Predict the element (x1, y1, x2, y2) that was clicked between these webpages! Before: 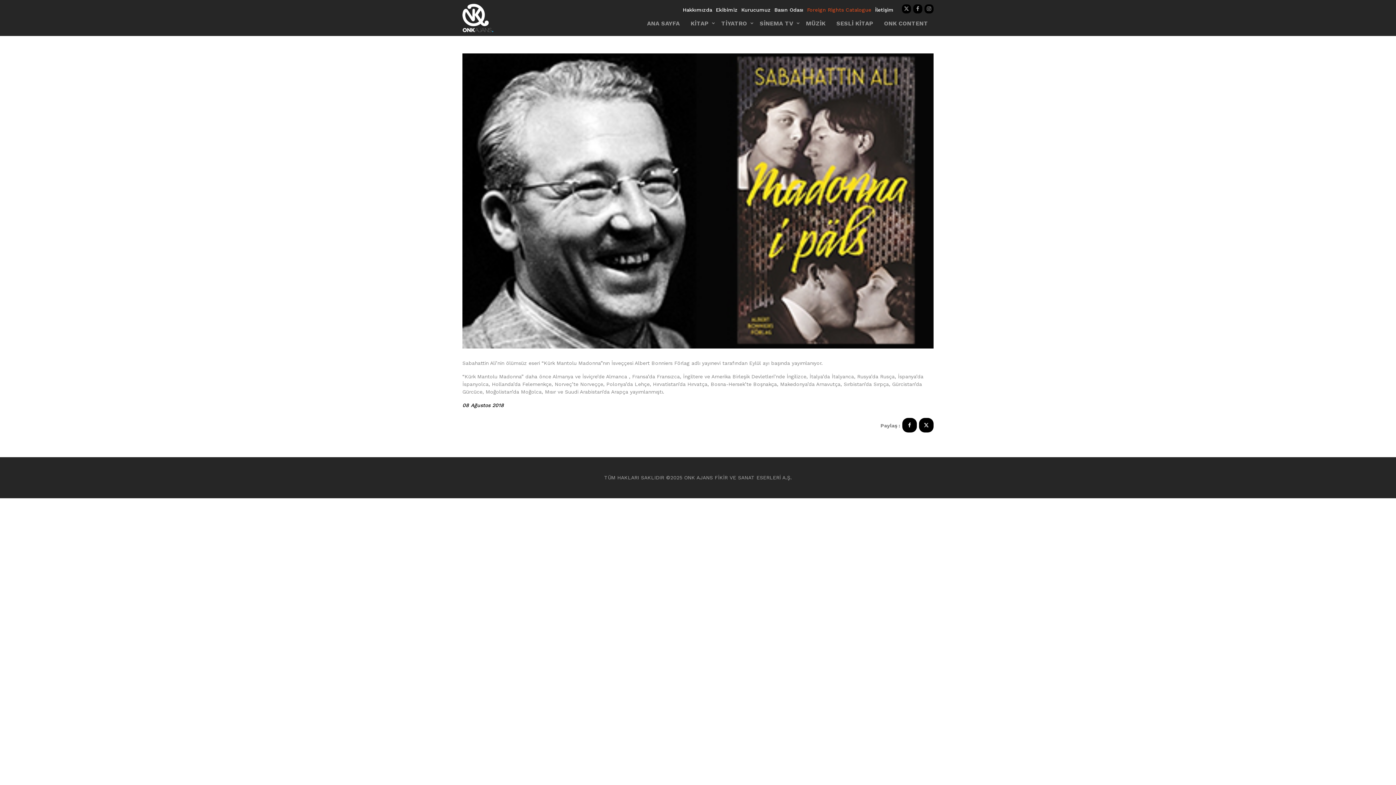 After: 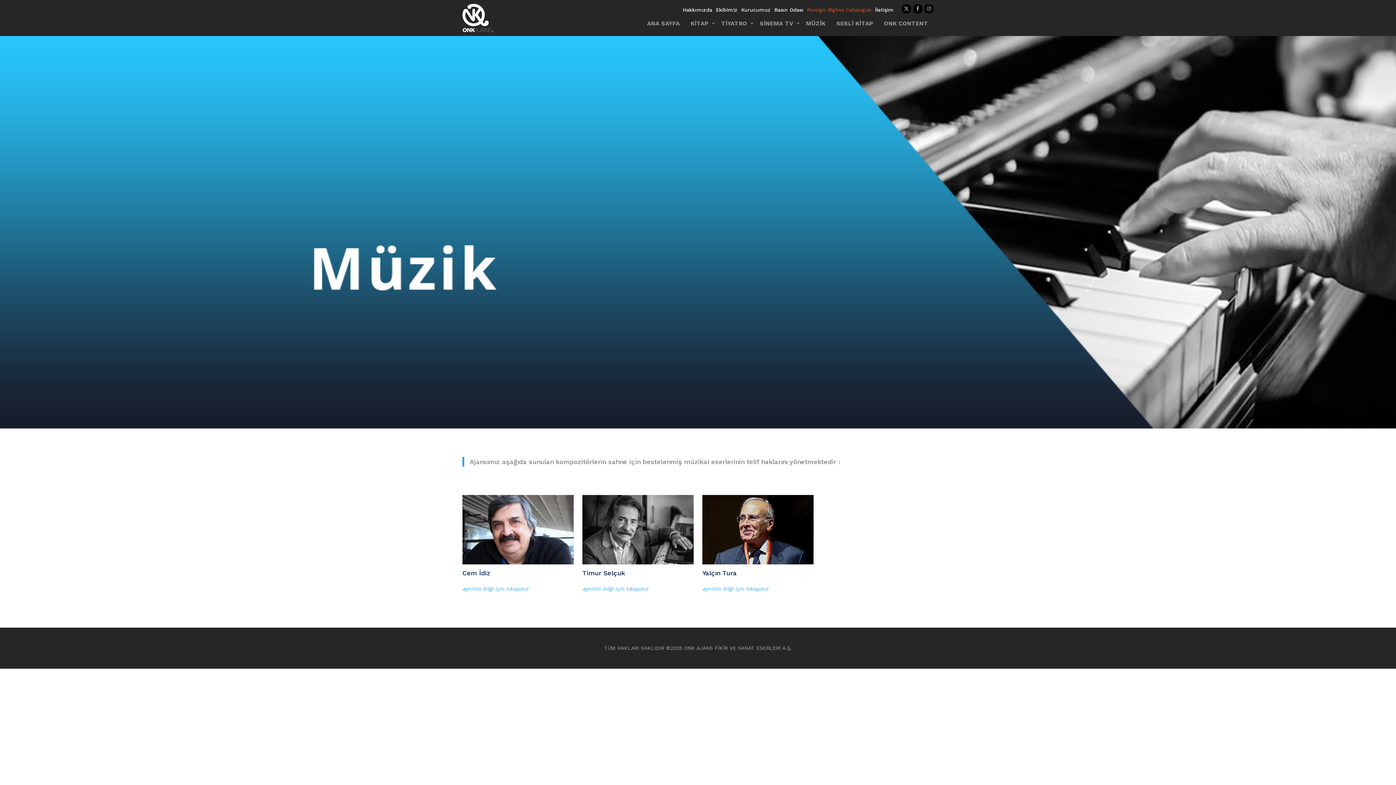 Action: label: MÜZİK bbox: (800, 15, 831, 31)